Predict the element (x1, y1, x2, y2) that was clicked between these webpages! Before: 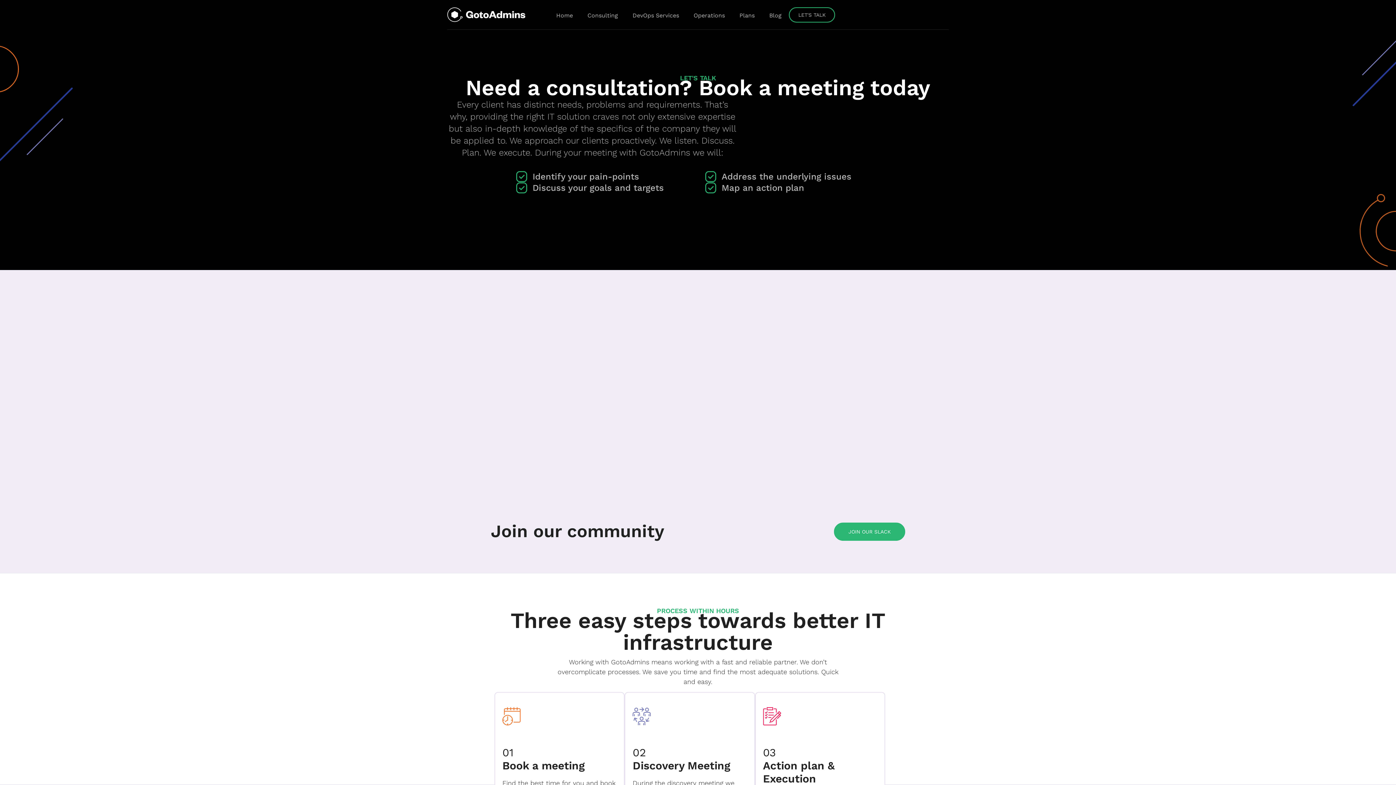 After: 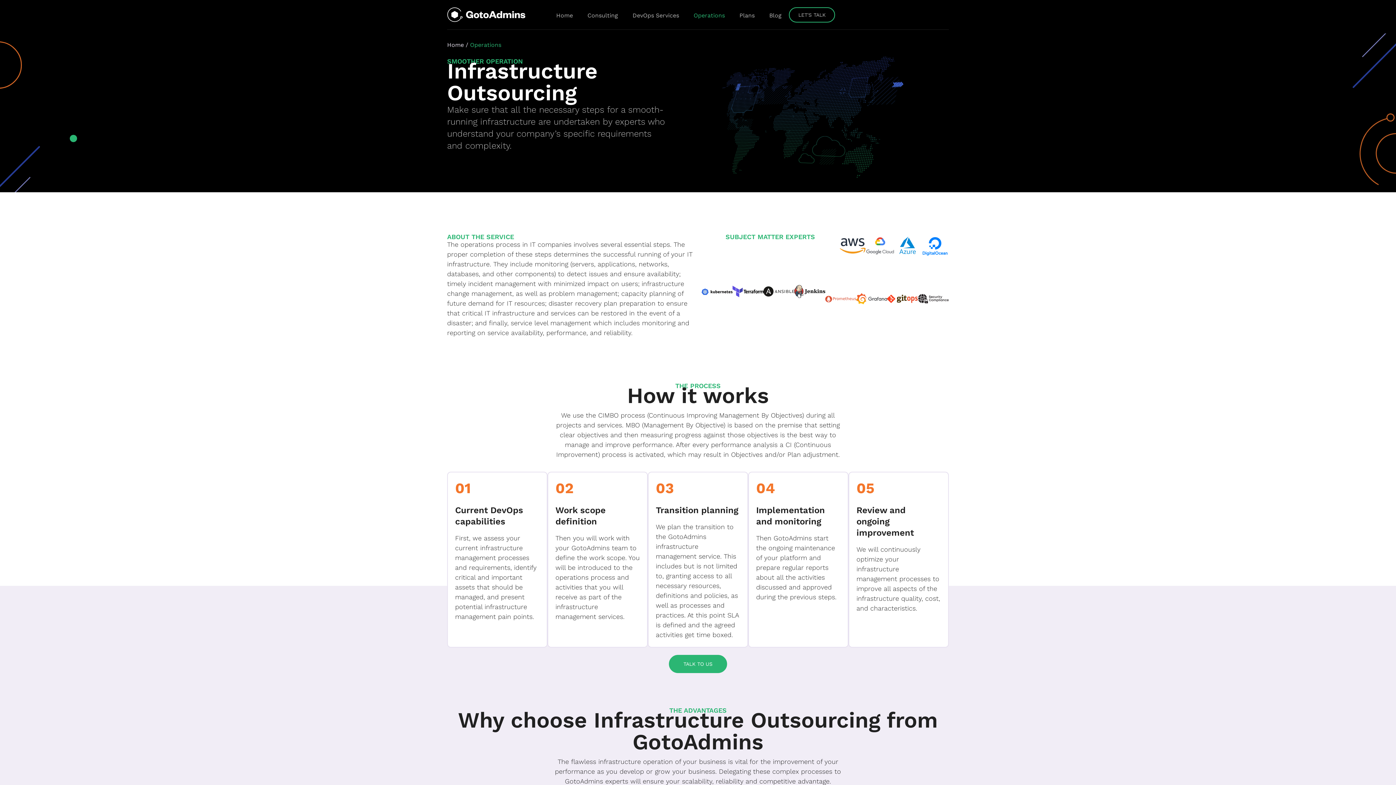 Action: label: Operations bbox: (686, 7, 732, 24)